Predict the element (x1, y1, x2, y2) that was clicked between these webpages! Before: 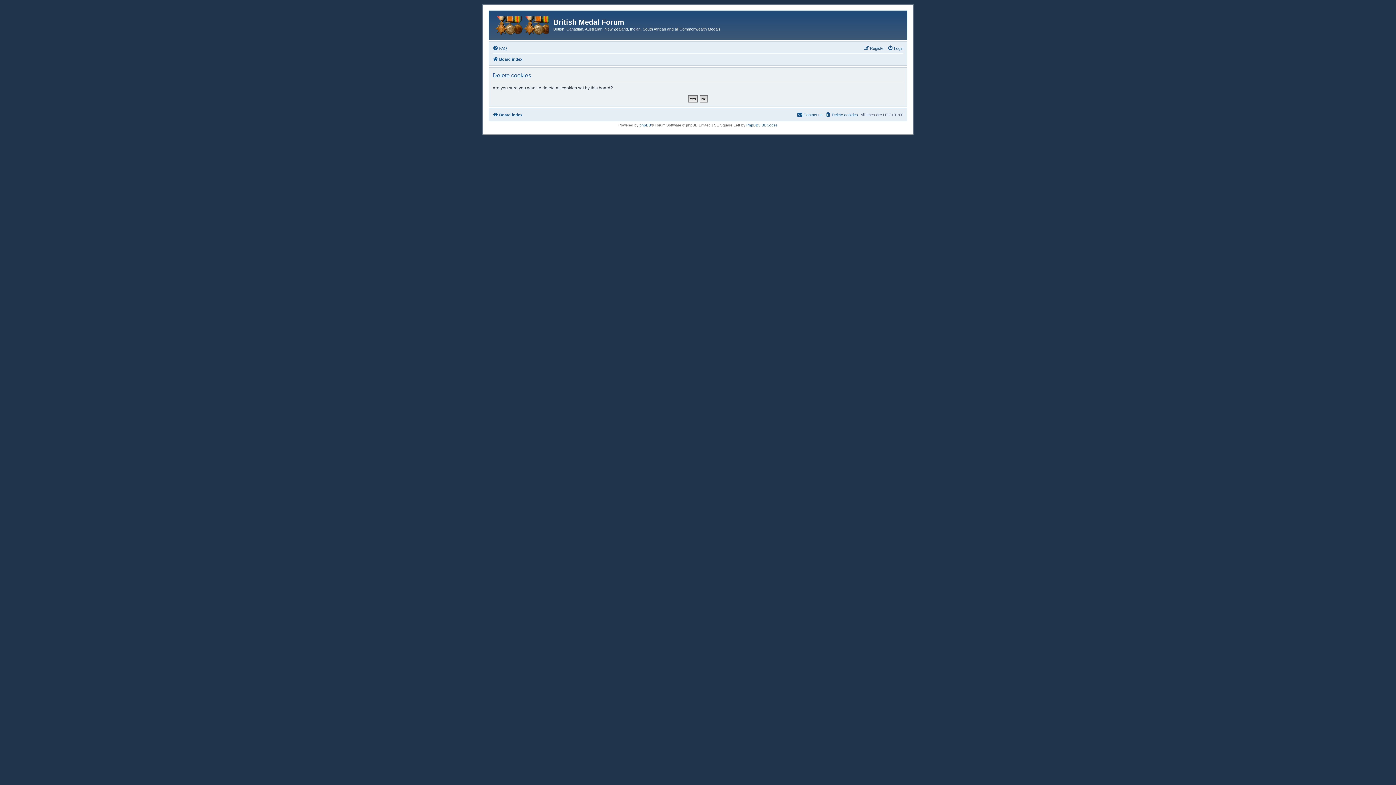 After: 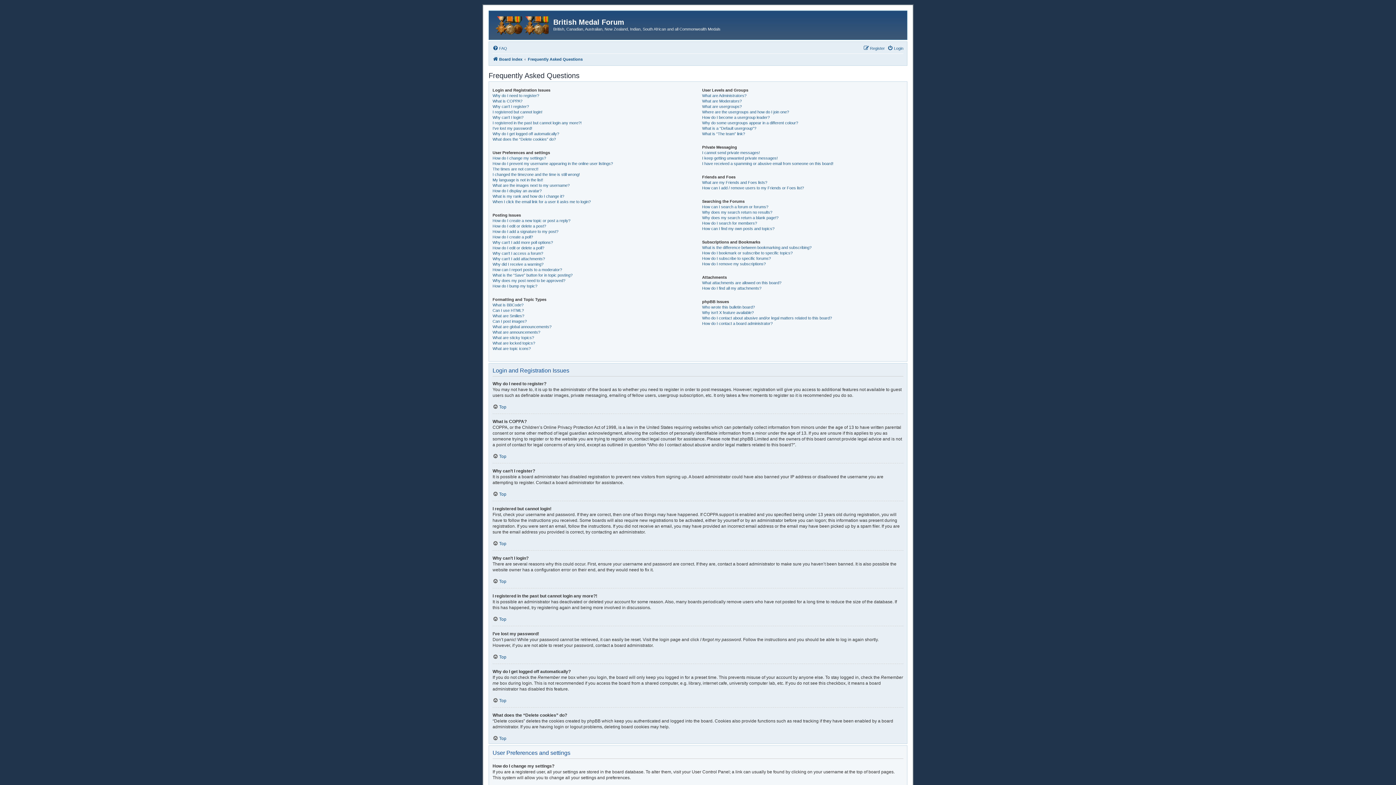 Action: label: FAQ bbox: (492, 43, 507, 52)